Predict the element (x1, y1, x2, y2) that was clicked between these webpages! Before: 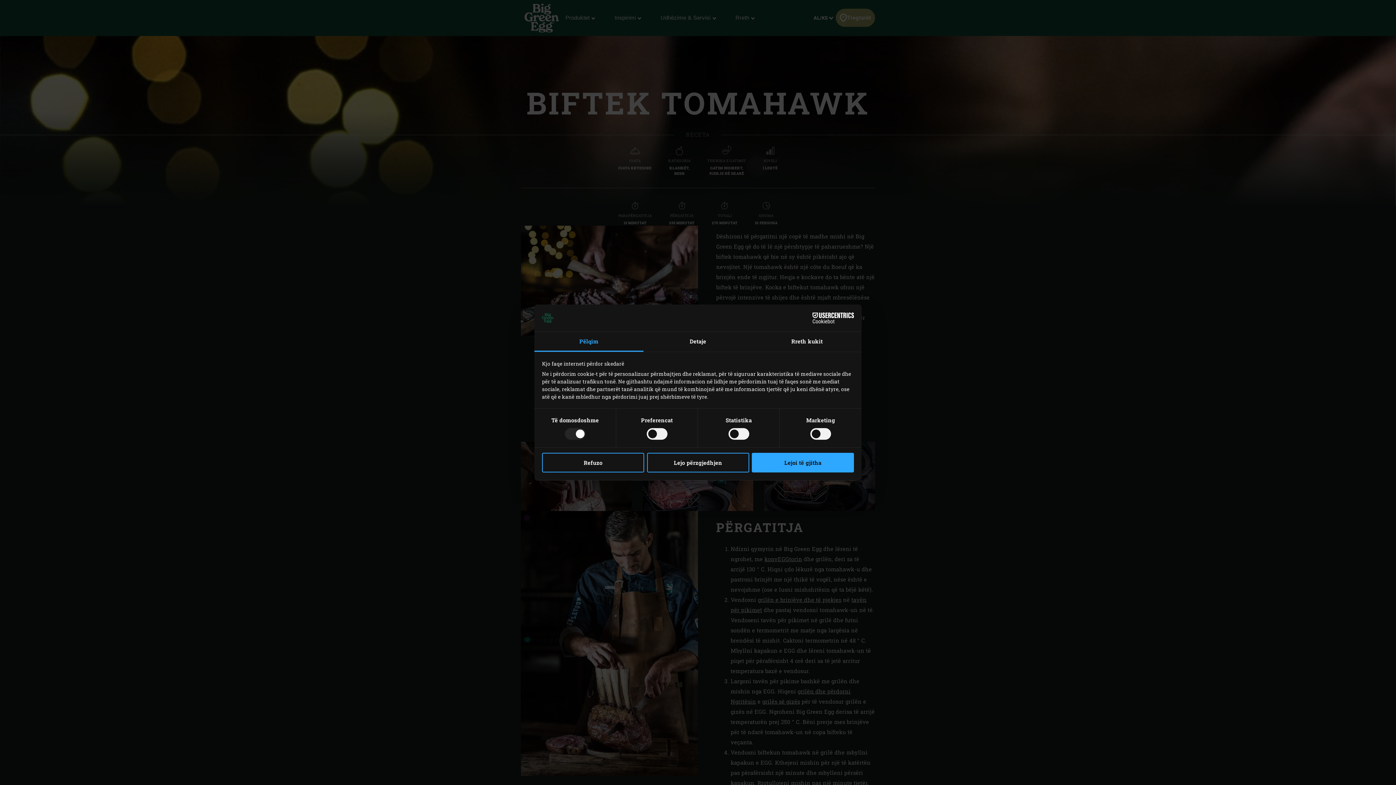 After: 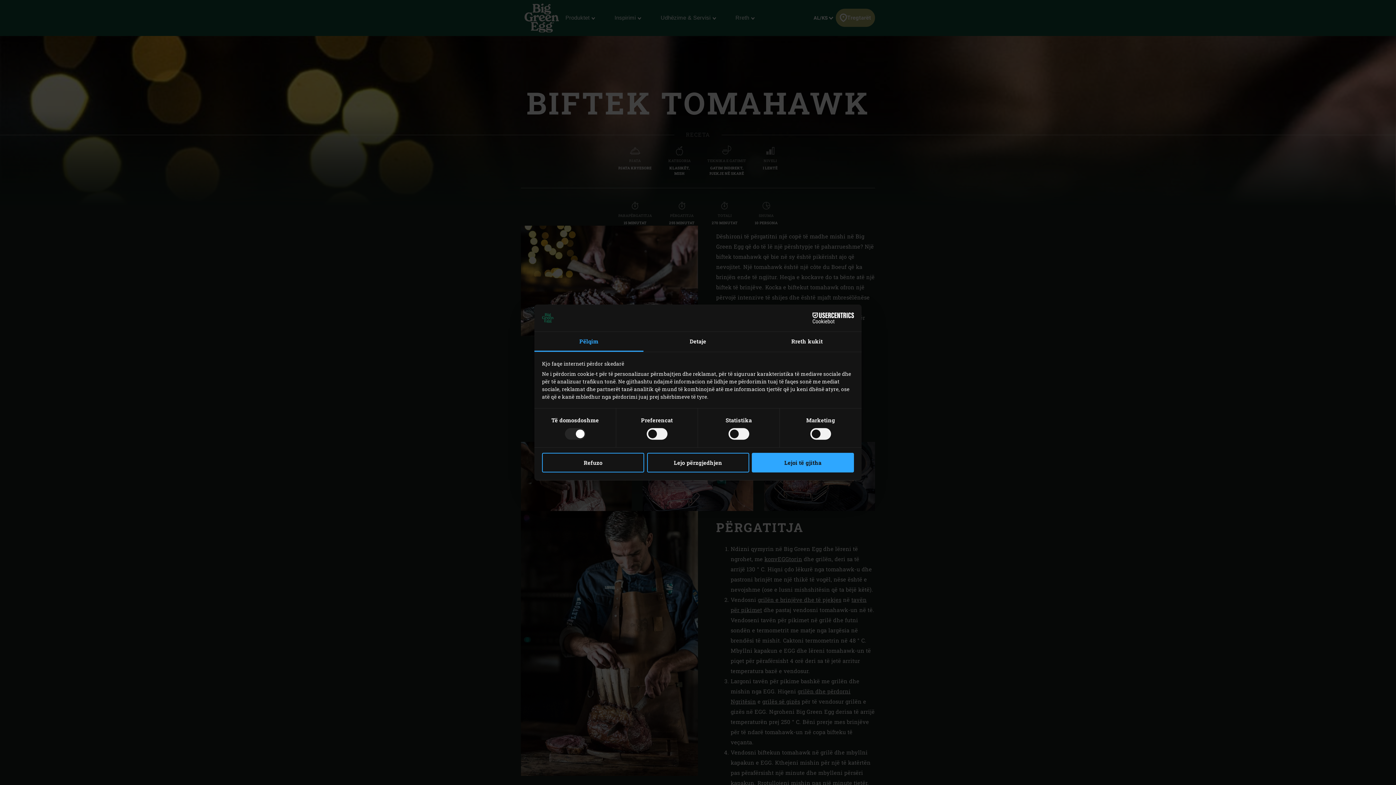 Action: bbox: (790, 312, 854, 323) label: Cookiebot - opens in a new window